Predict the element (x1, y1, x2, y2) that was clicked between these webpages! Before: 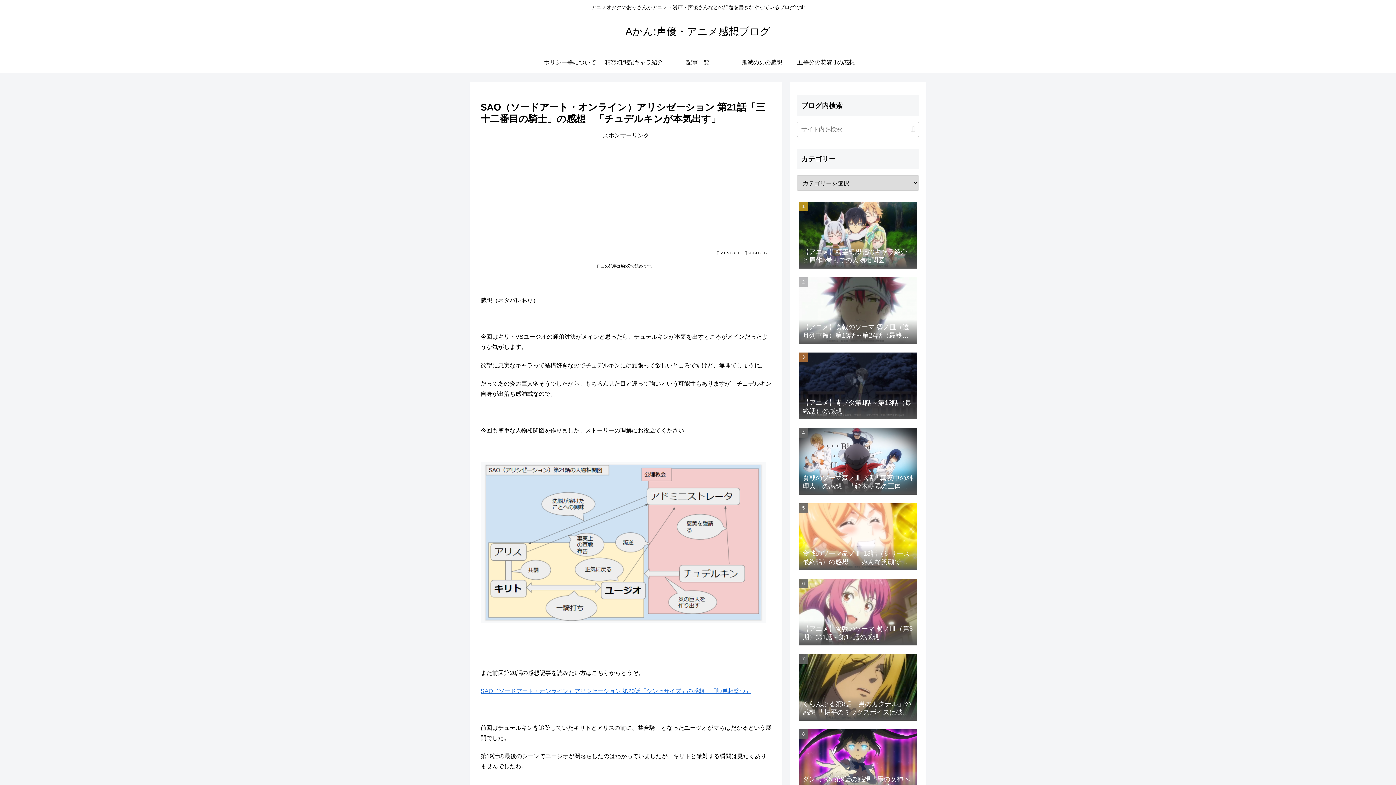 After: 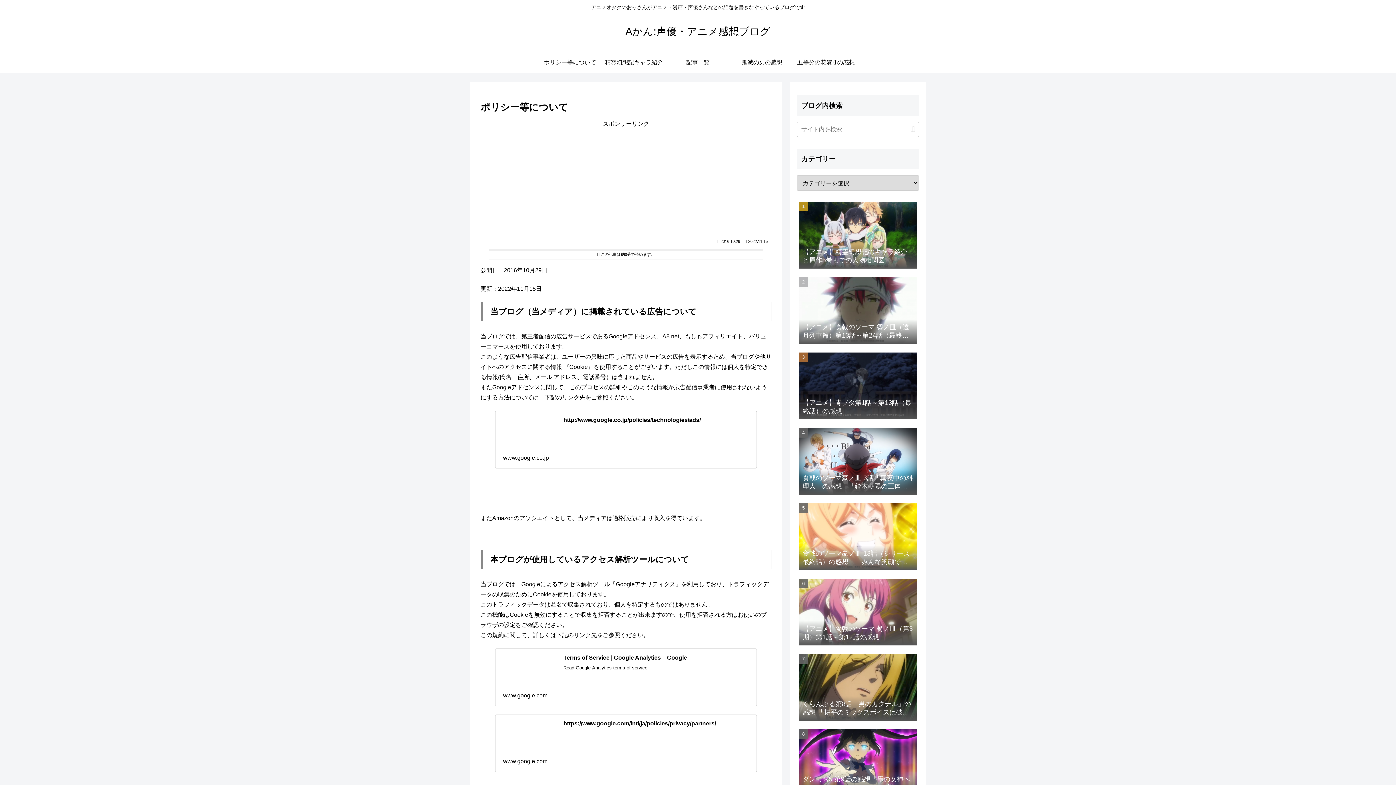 Action: bbox: (538, 51, 602, 73) label: ポリシー等について